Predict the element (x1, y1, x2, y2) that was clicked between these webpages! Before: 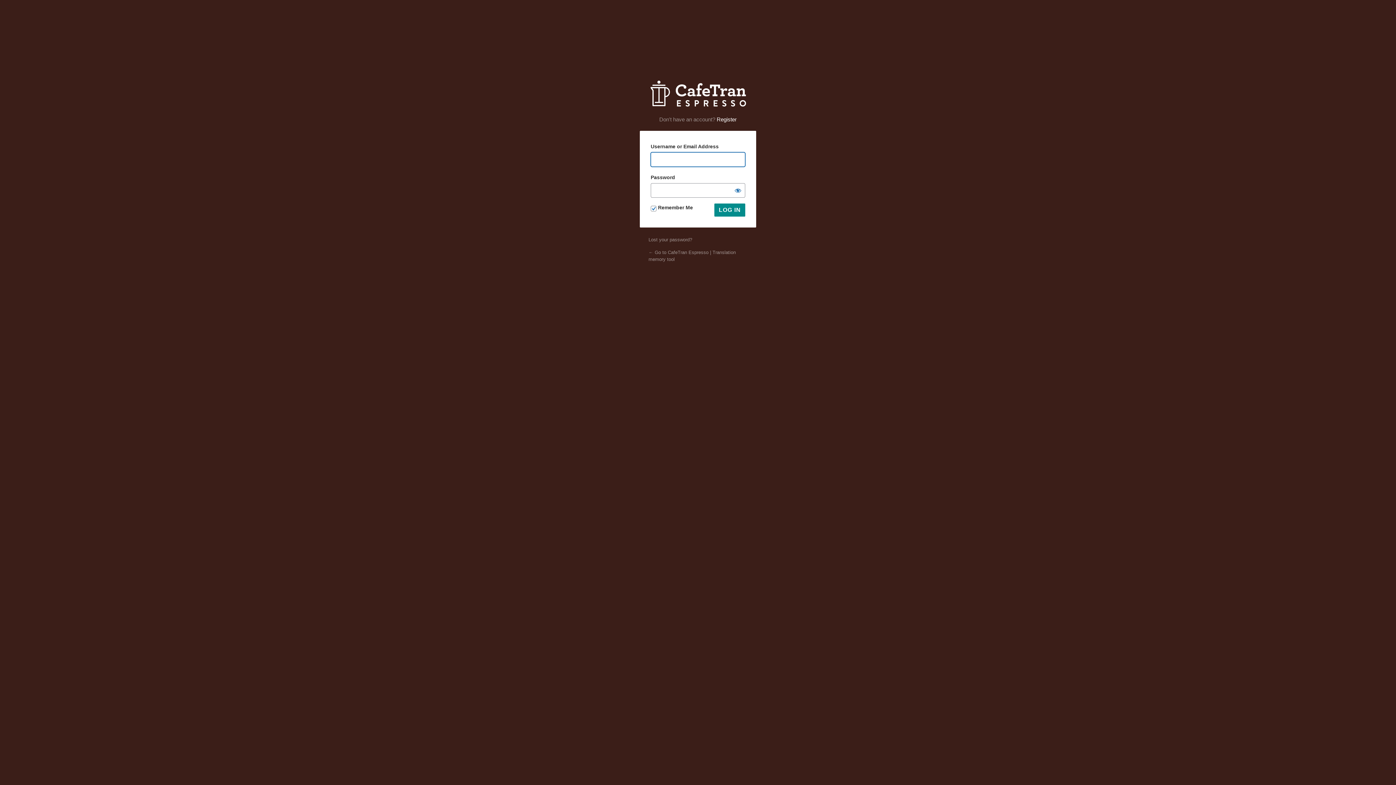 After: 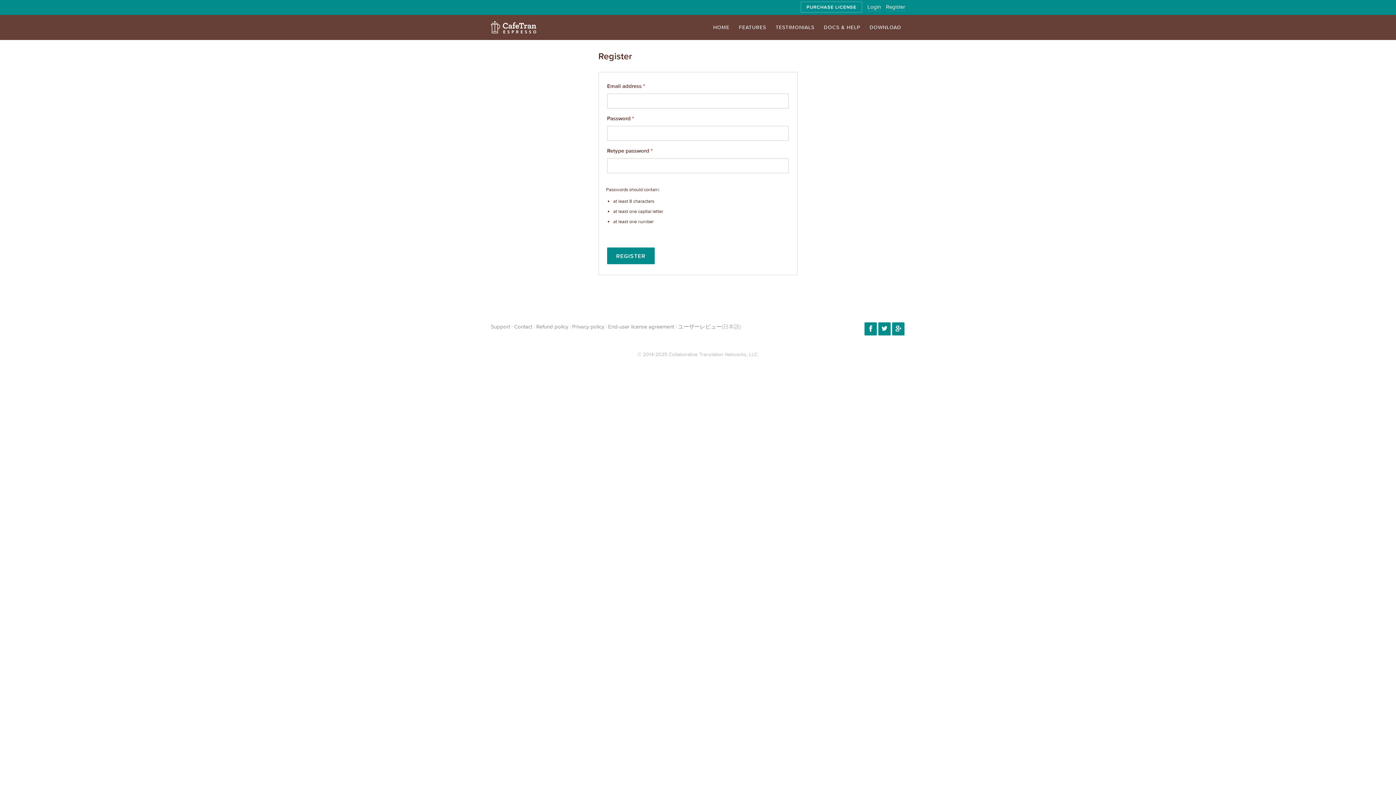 Action: bbox: (716, 116, 736, 122) label: Register